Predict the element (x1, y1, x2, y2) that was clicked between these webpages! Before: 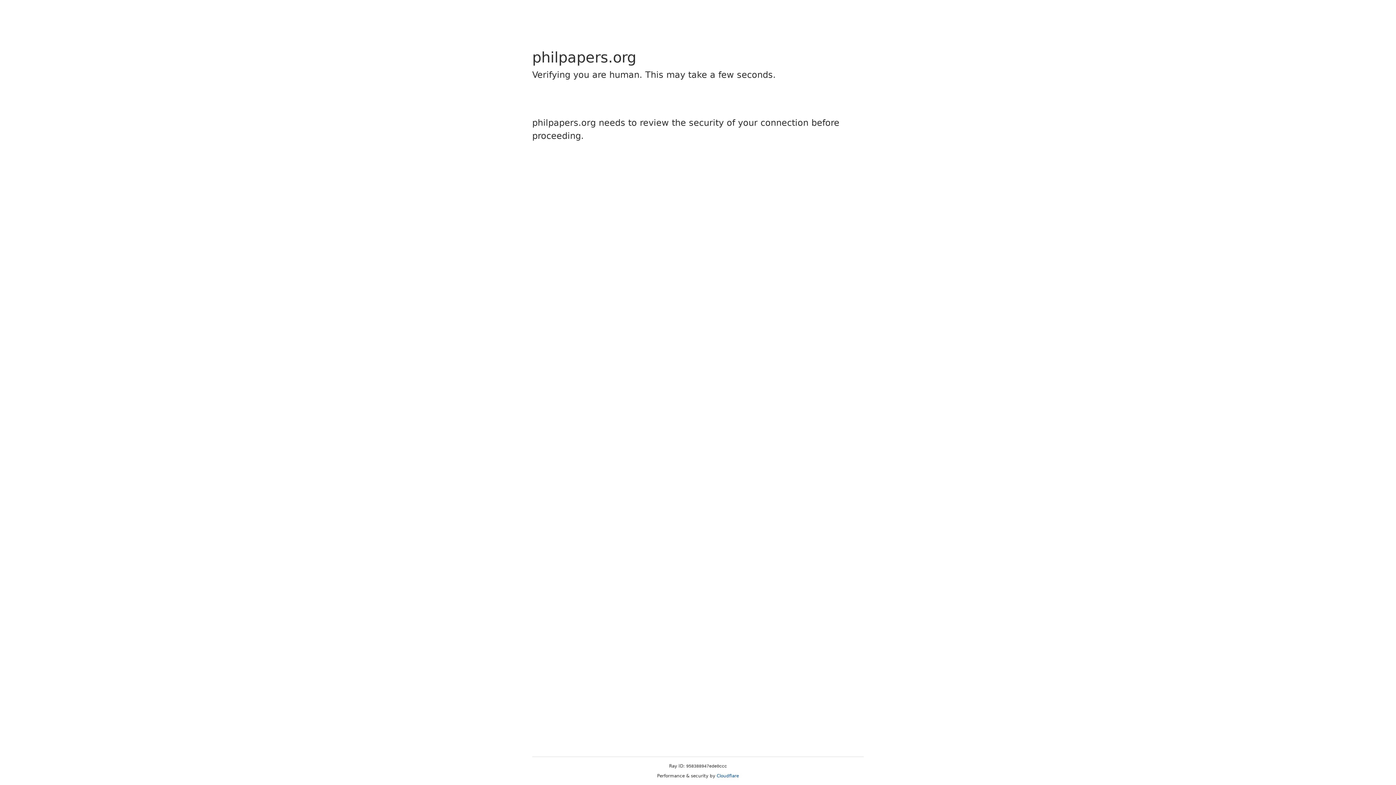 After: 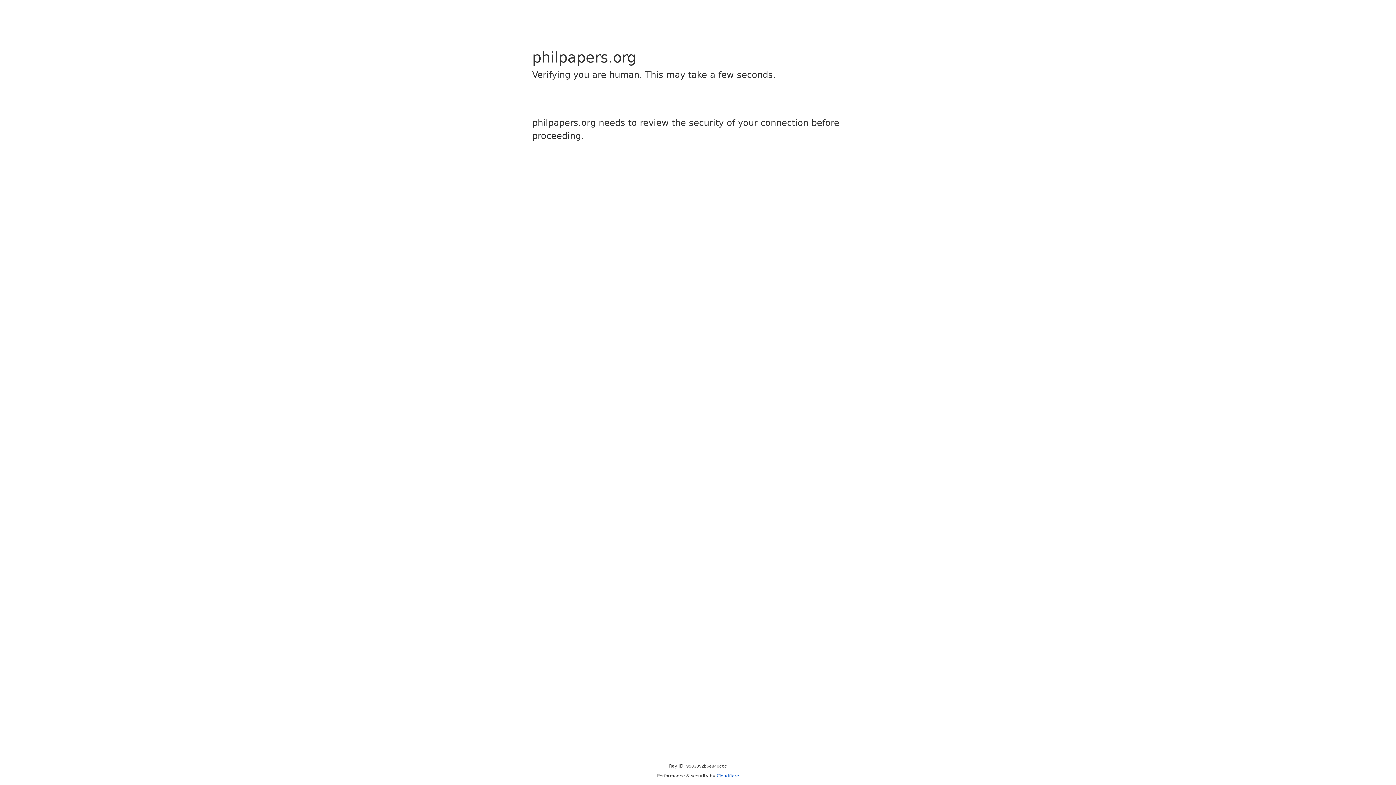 Action: label: Cloudflare bbox: (716, 773, 739, 778)